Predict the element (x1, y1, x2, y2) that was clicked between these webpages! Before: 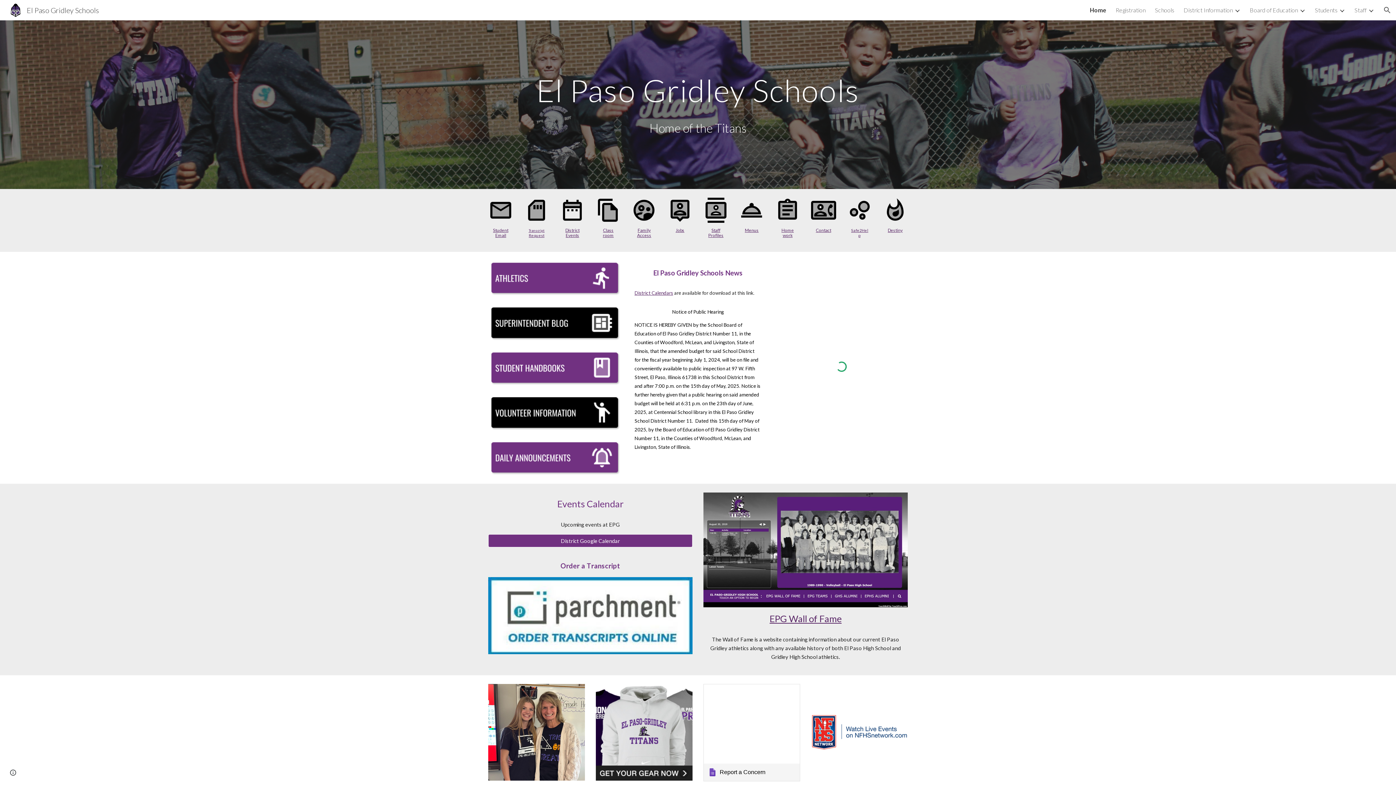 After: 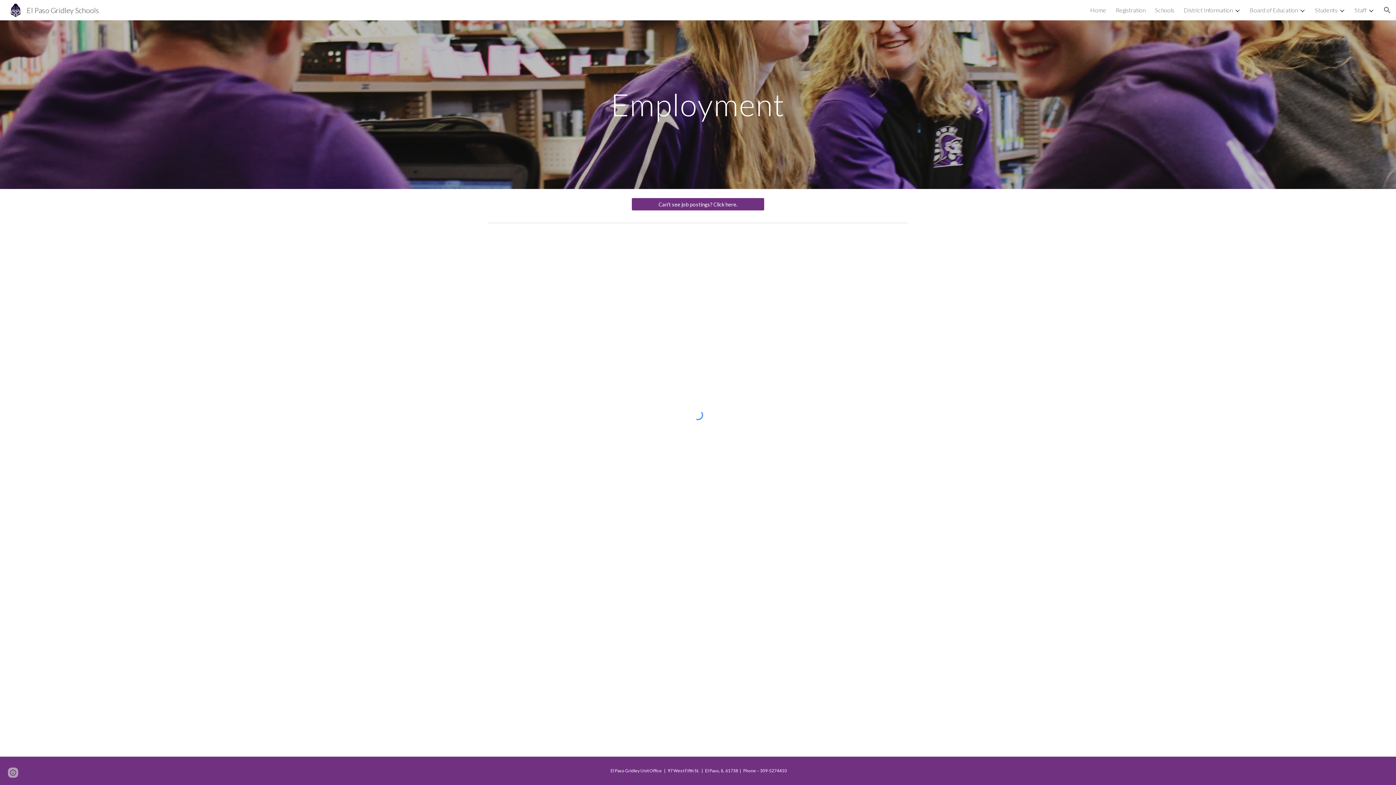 Action: bbox: (667, 197, 692, 222)